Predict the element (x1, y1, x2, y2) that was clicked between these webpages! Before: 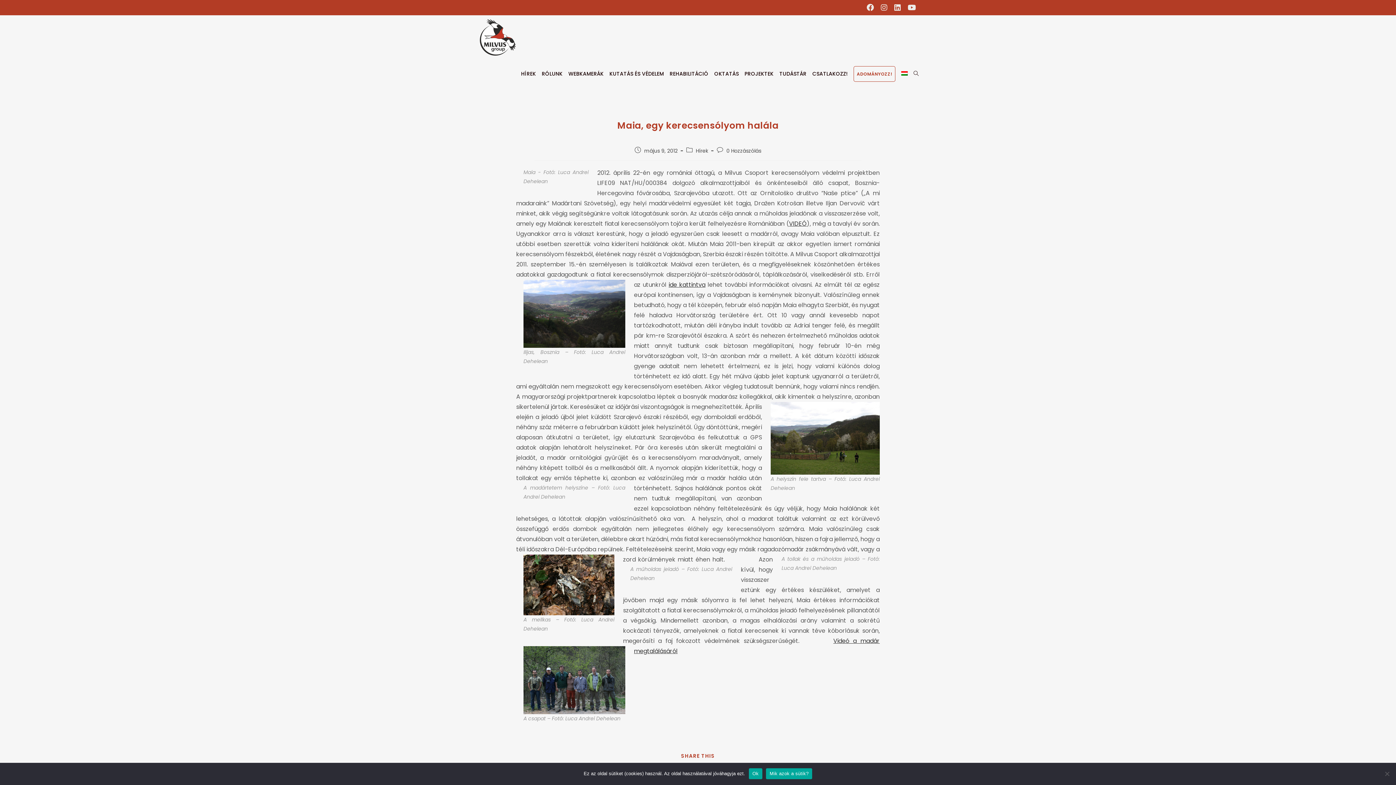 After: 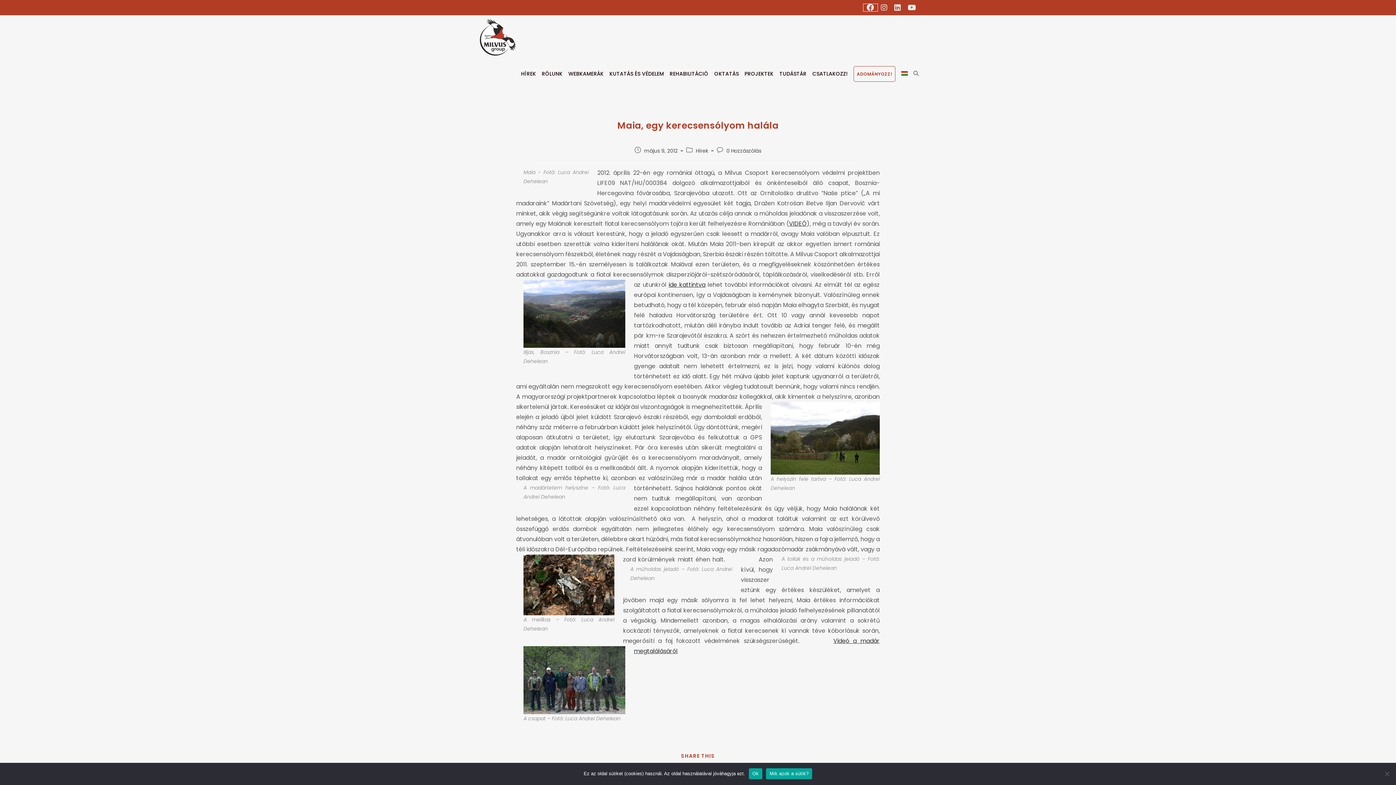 Action: bbox: (863, 4, 877, 11) label: Facebook (opens in a new tab)